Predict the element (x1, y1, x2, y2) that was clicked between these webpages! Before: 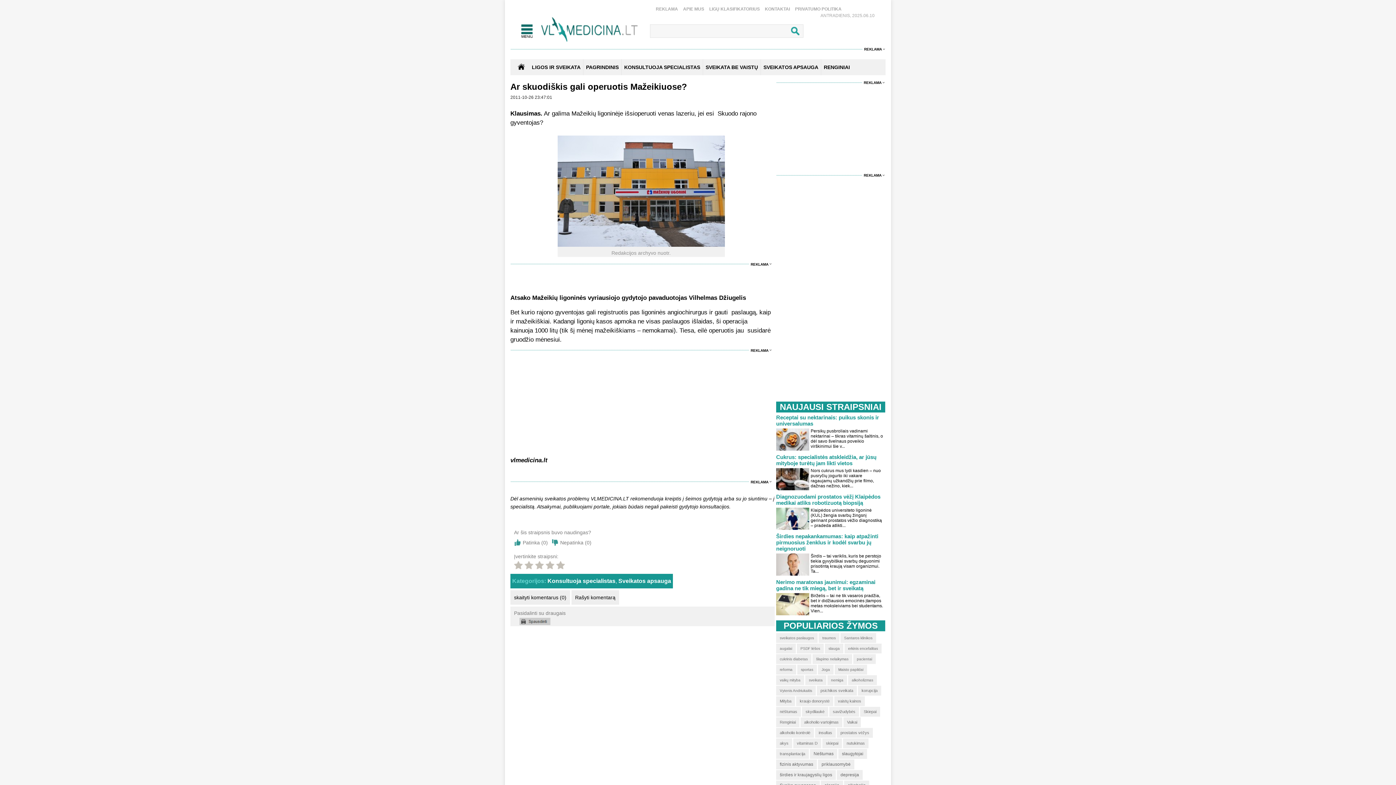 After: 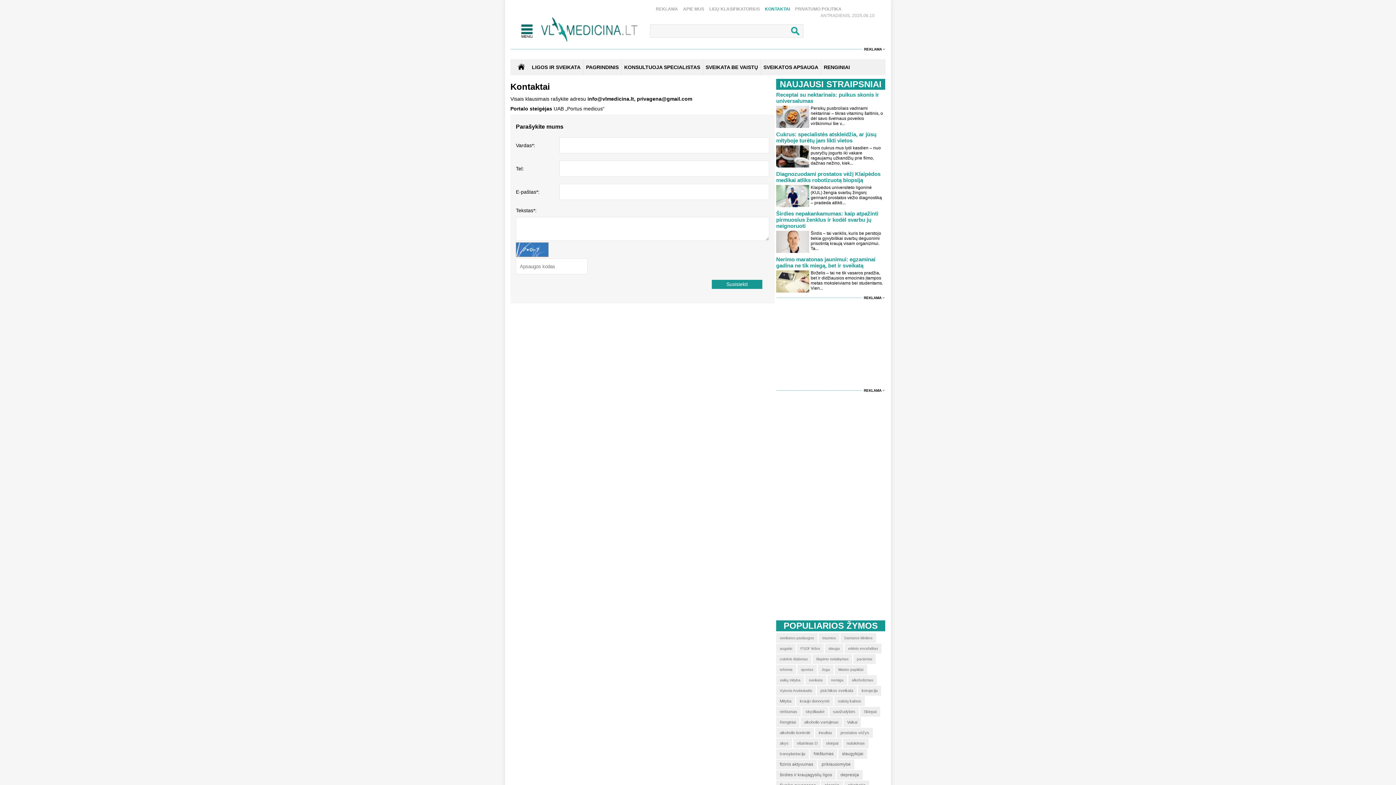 Action: bbox: (761, 5, 790, 12) label: KONTAKTAI